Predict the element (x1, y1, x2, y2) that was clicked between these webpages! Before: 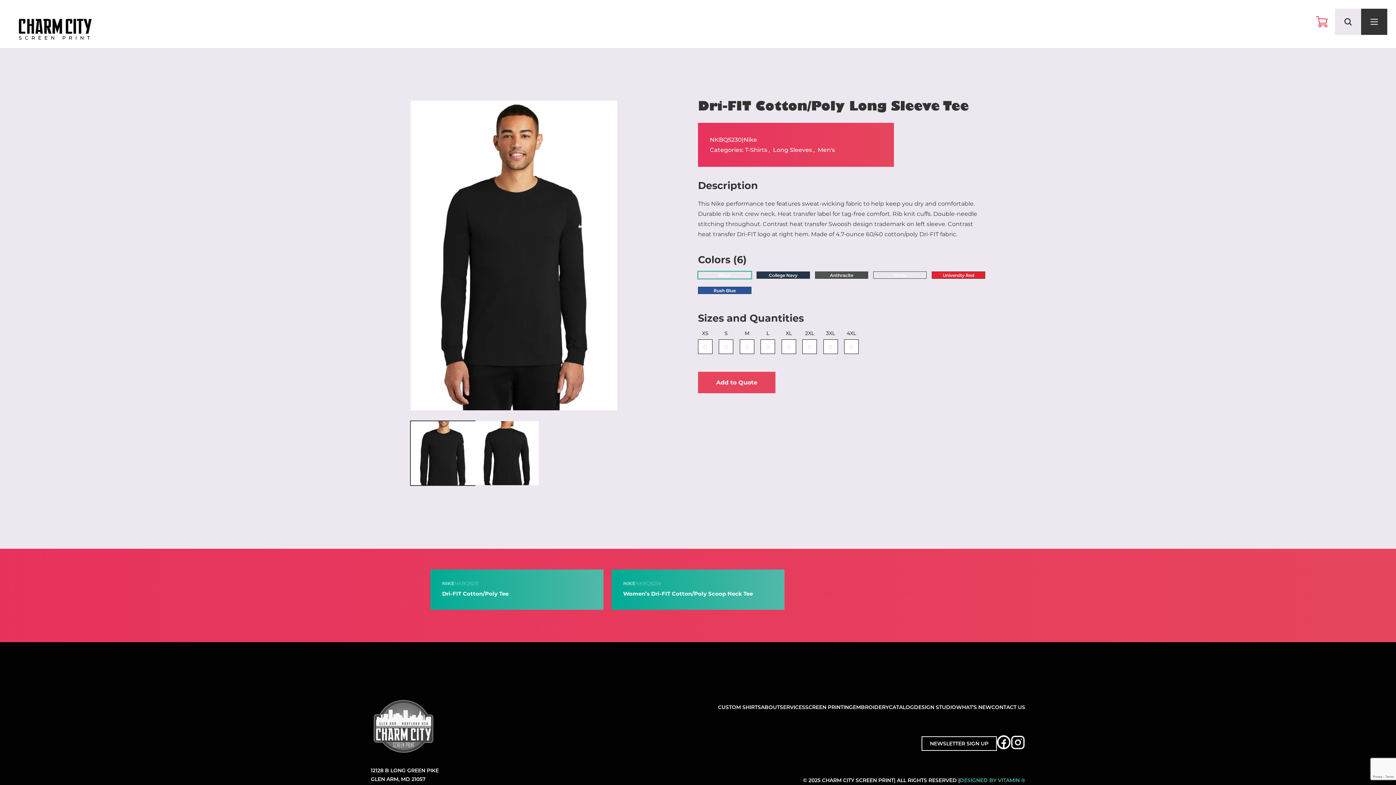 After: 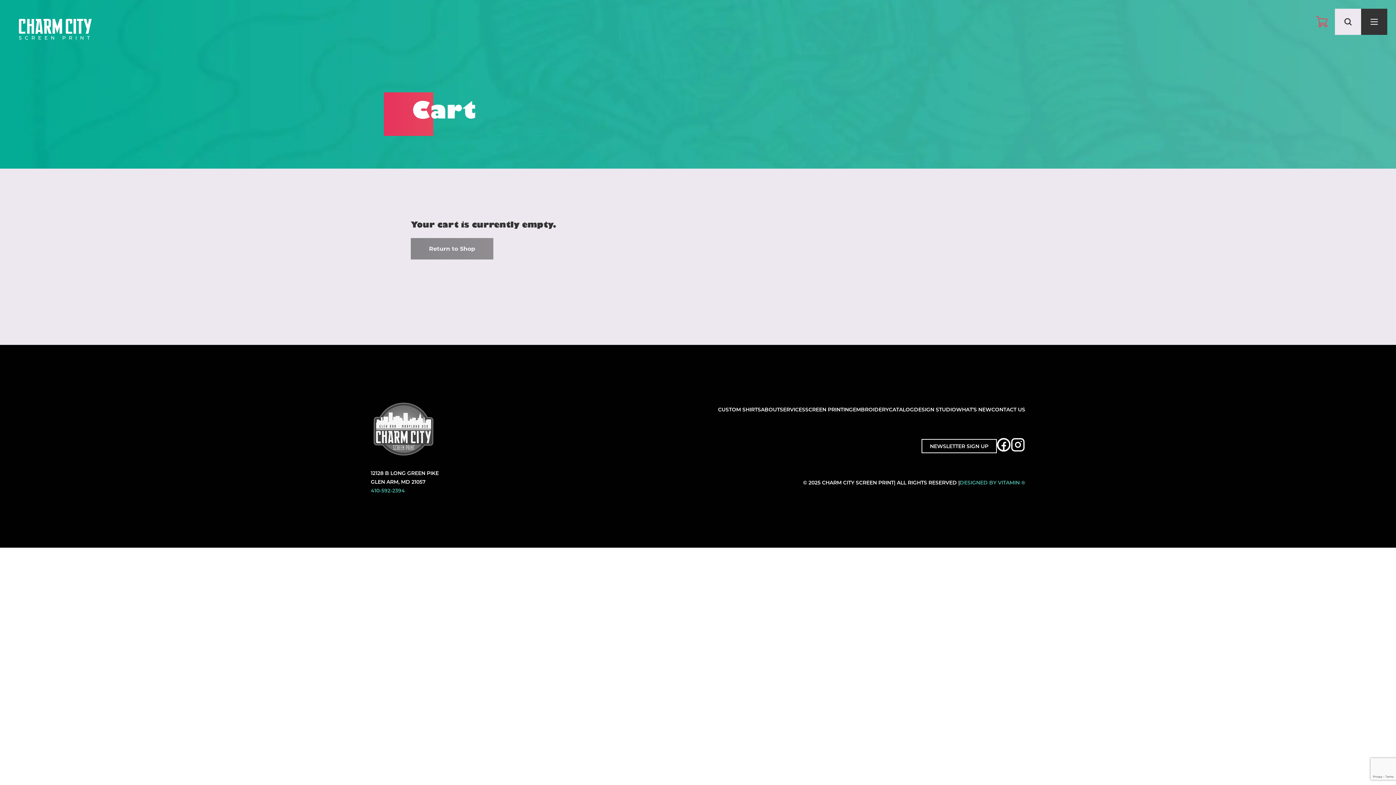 Action: bbox: (1309, 8, 1335, 34)